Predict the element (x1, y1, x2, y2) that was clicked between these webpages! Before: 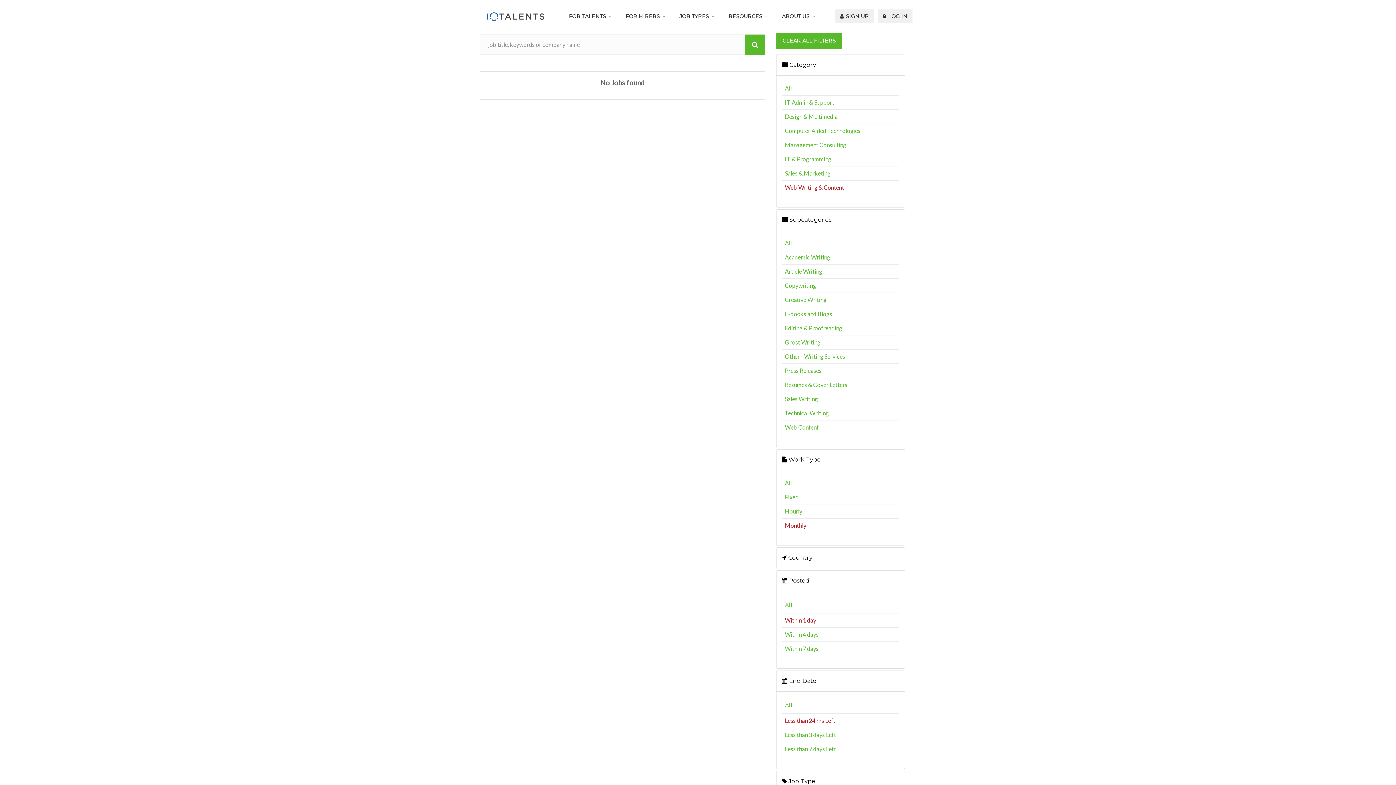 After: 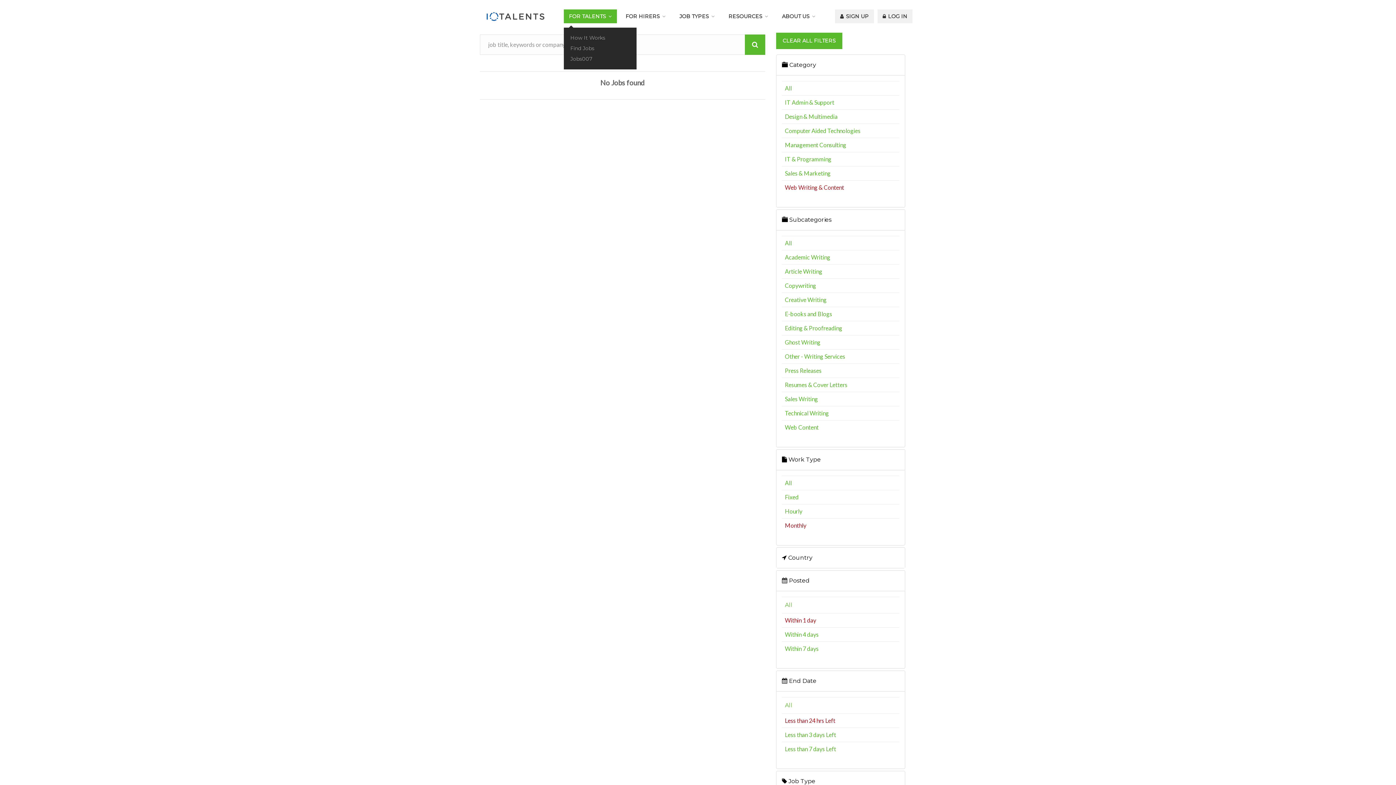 Action: bbox: (564, 9, 617, 23) label: FOR TALENTS